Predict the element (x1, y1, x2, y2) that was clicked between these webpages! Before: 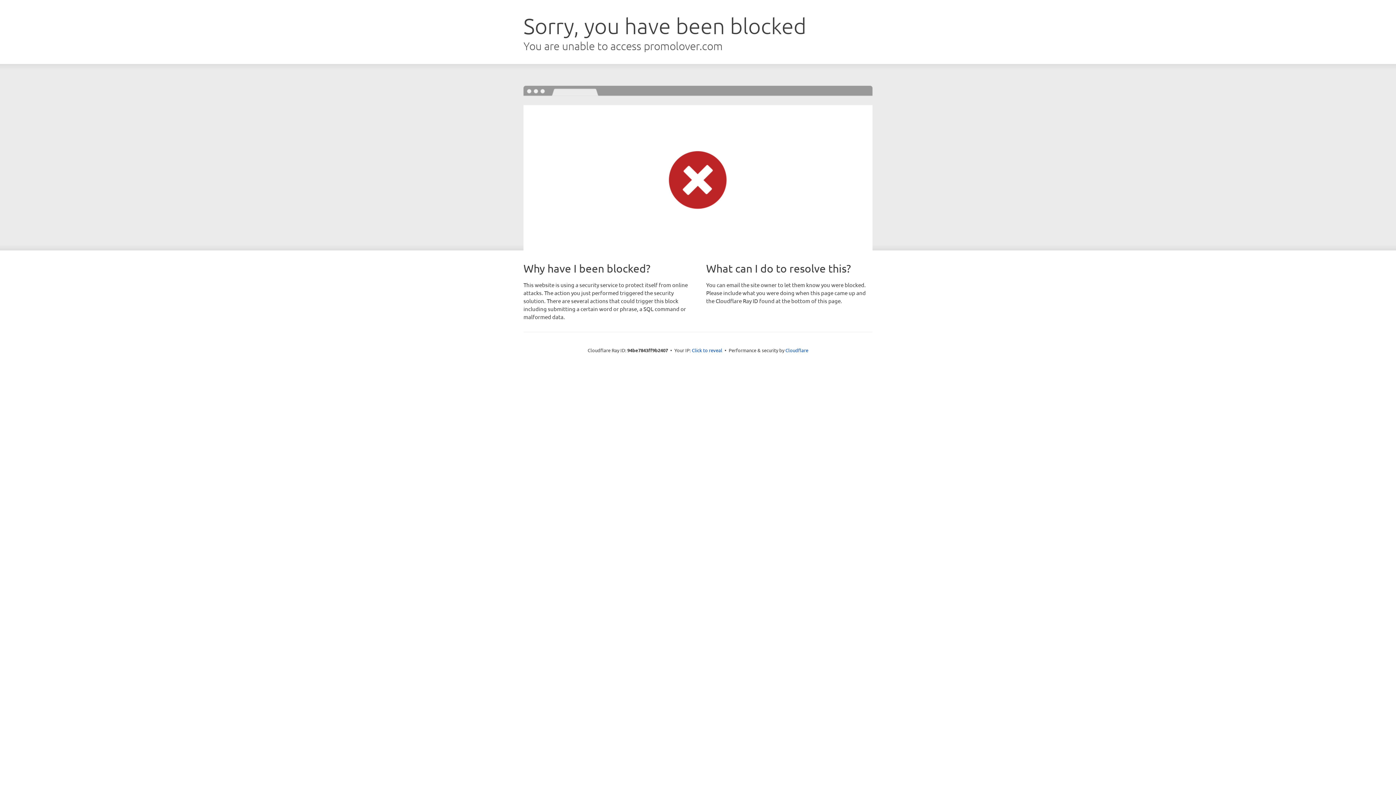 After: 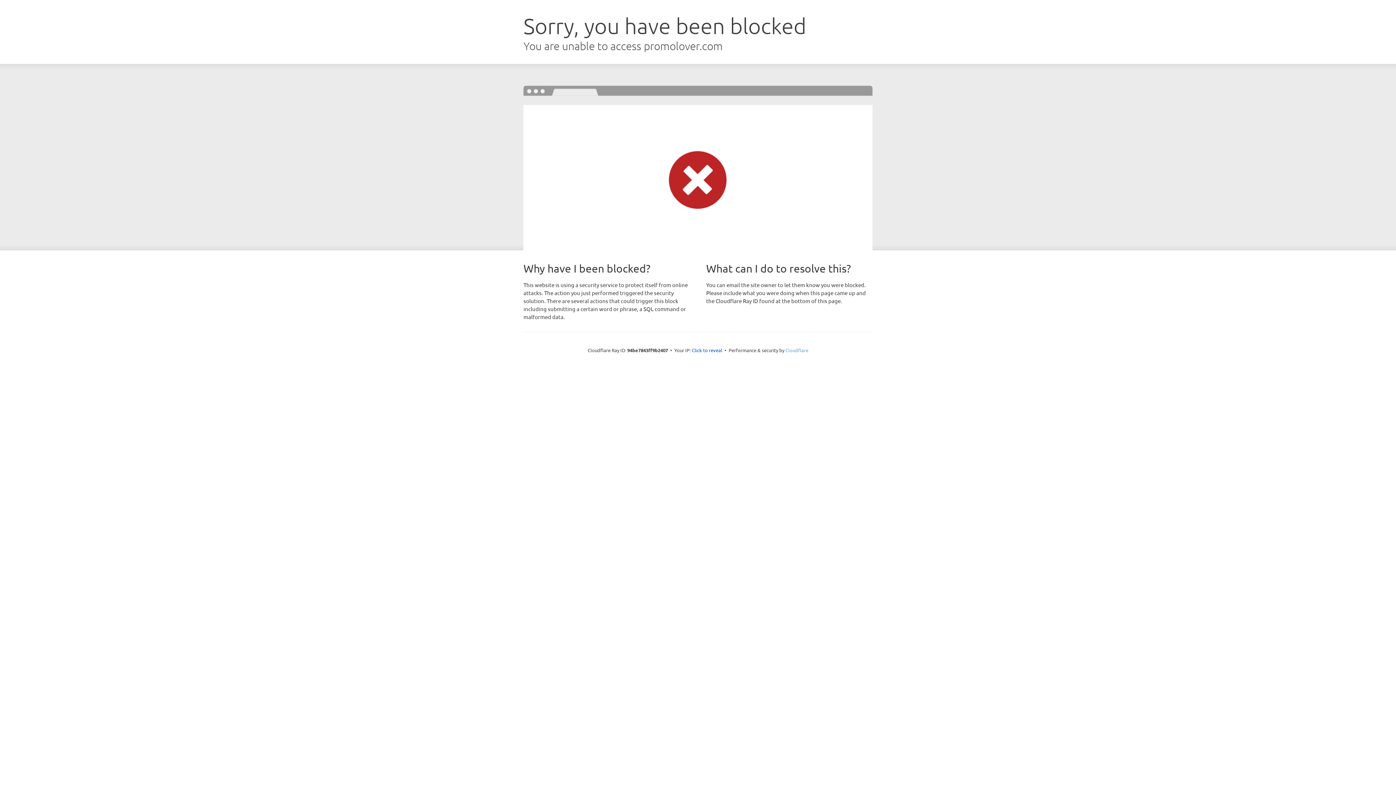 Action: bbox: (785, 347, 808, 353) label: Cloudflare